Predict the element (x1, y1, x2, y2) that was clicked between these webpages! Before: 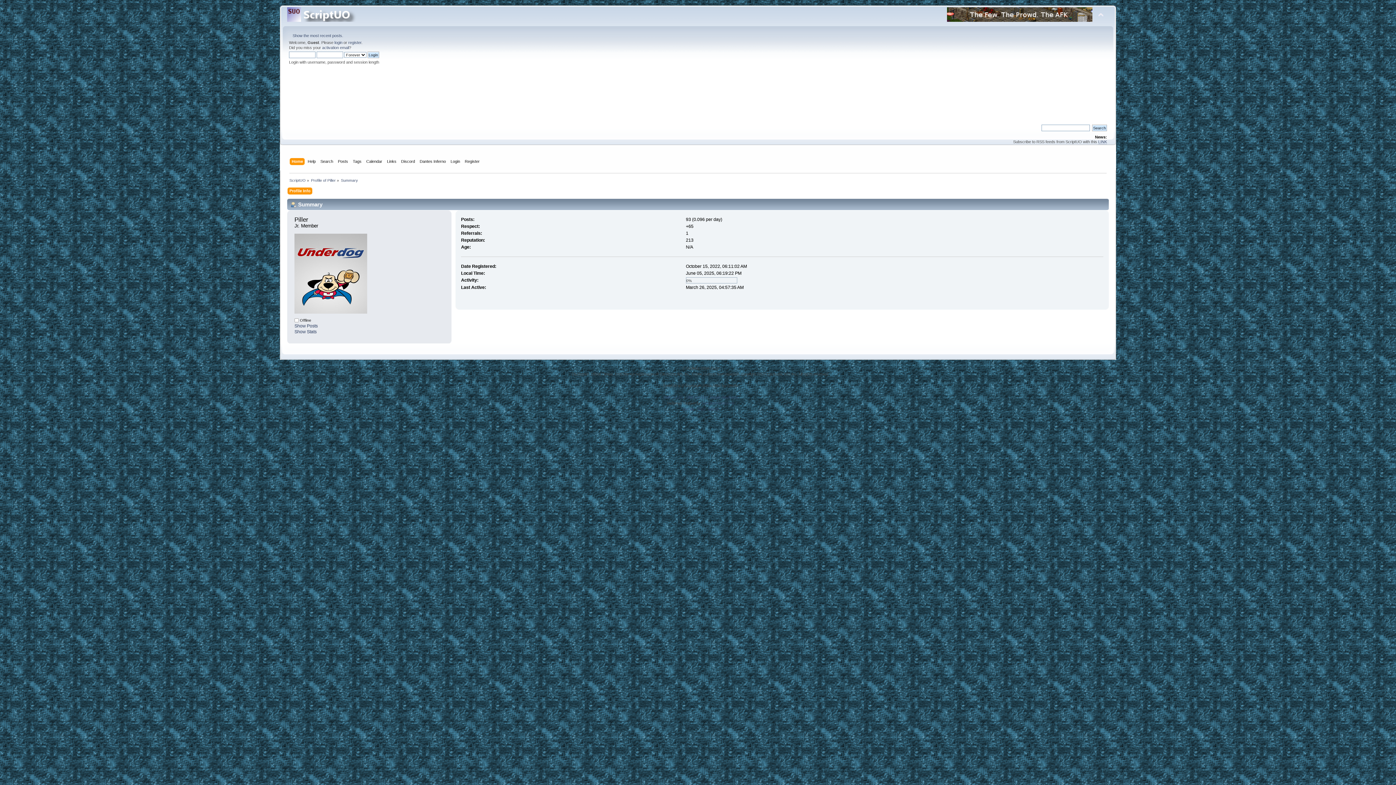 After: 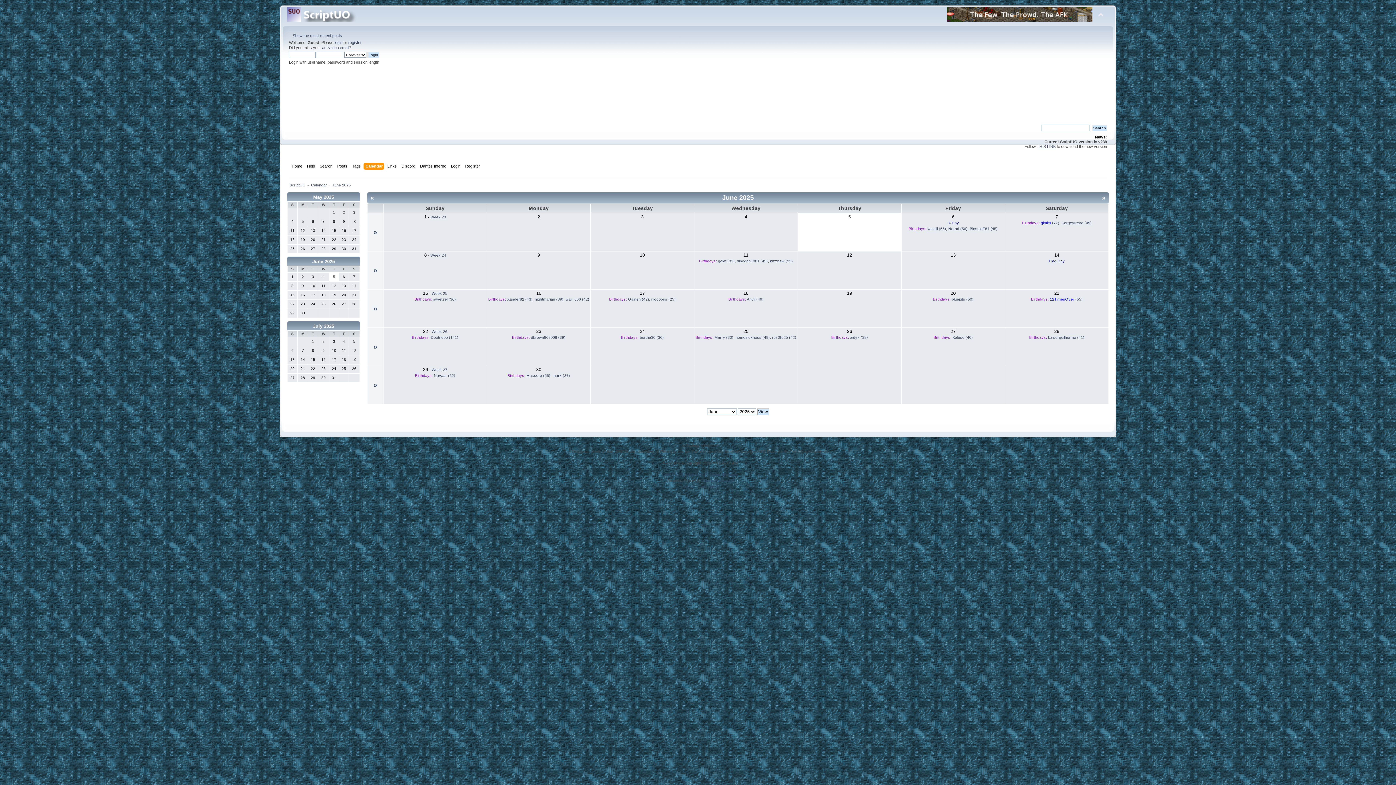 Action: bbox: (366, 158, 384, 166) label: Calendar